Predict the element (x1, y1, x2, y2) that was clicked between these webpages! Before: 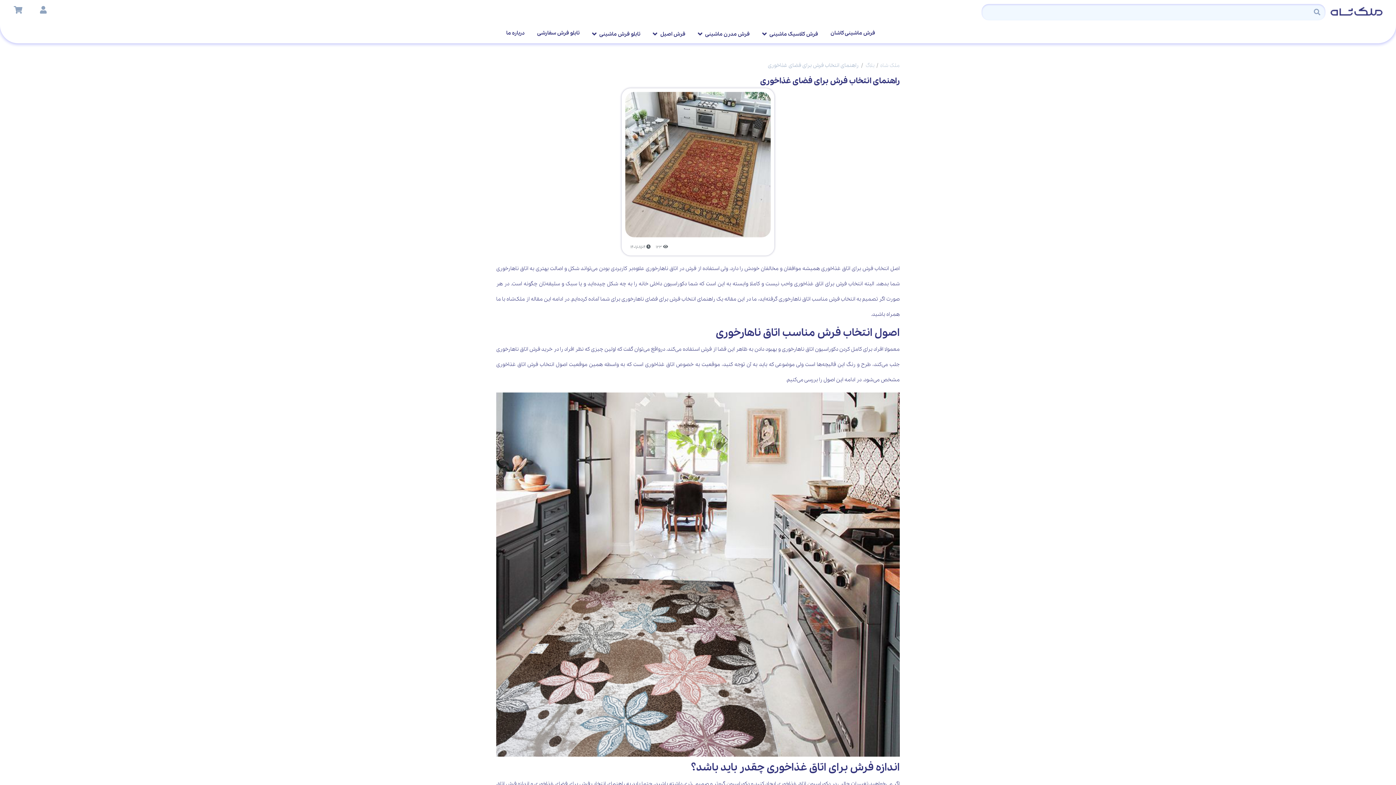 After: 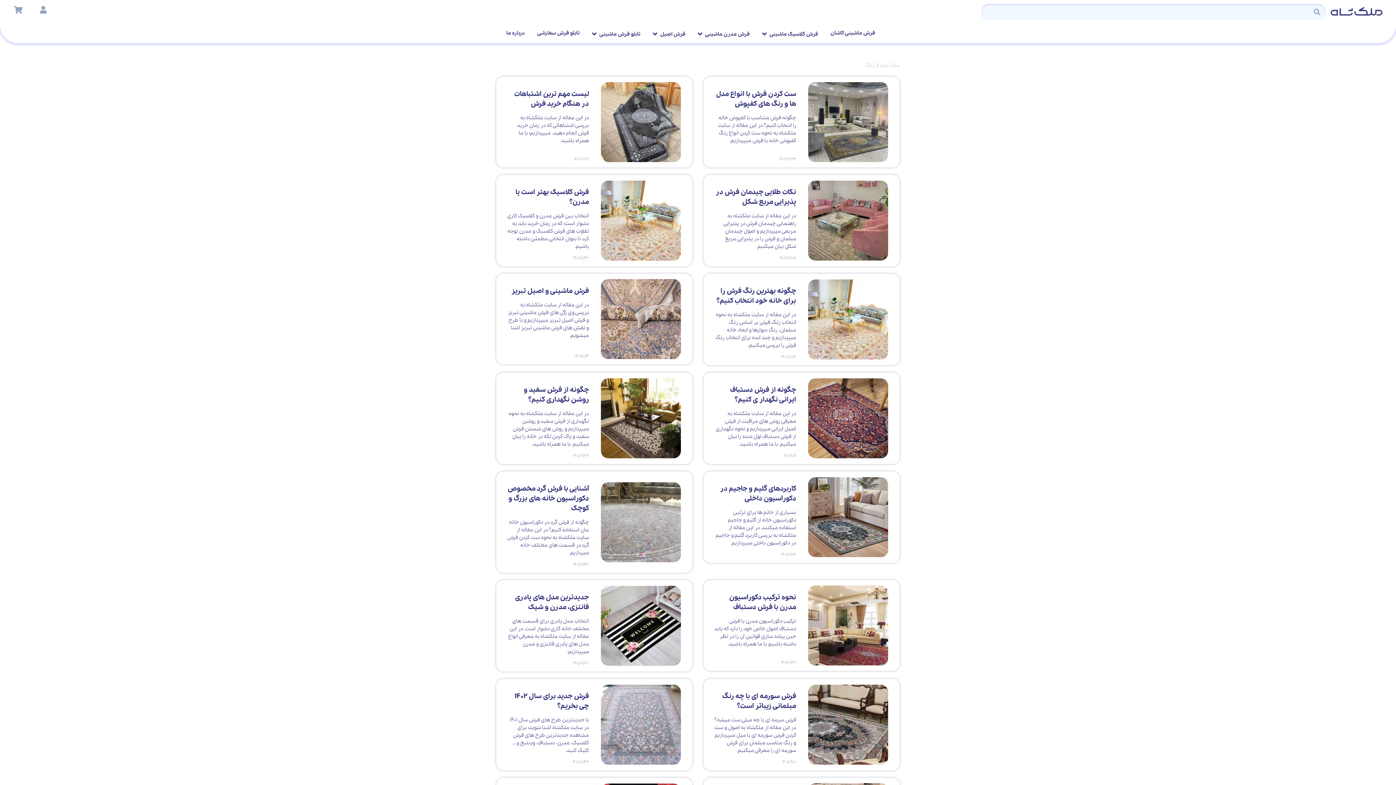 Action: bbox: (865, 61, 874, 69) label: بلاگ